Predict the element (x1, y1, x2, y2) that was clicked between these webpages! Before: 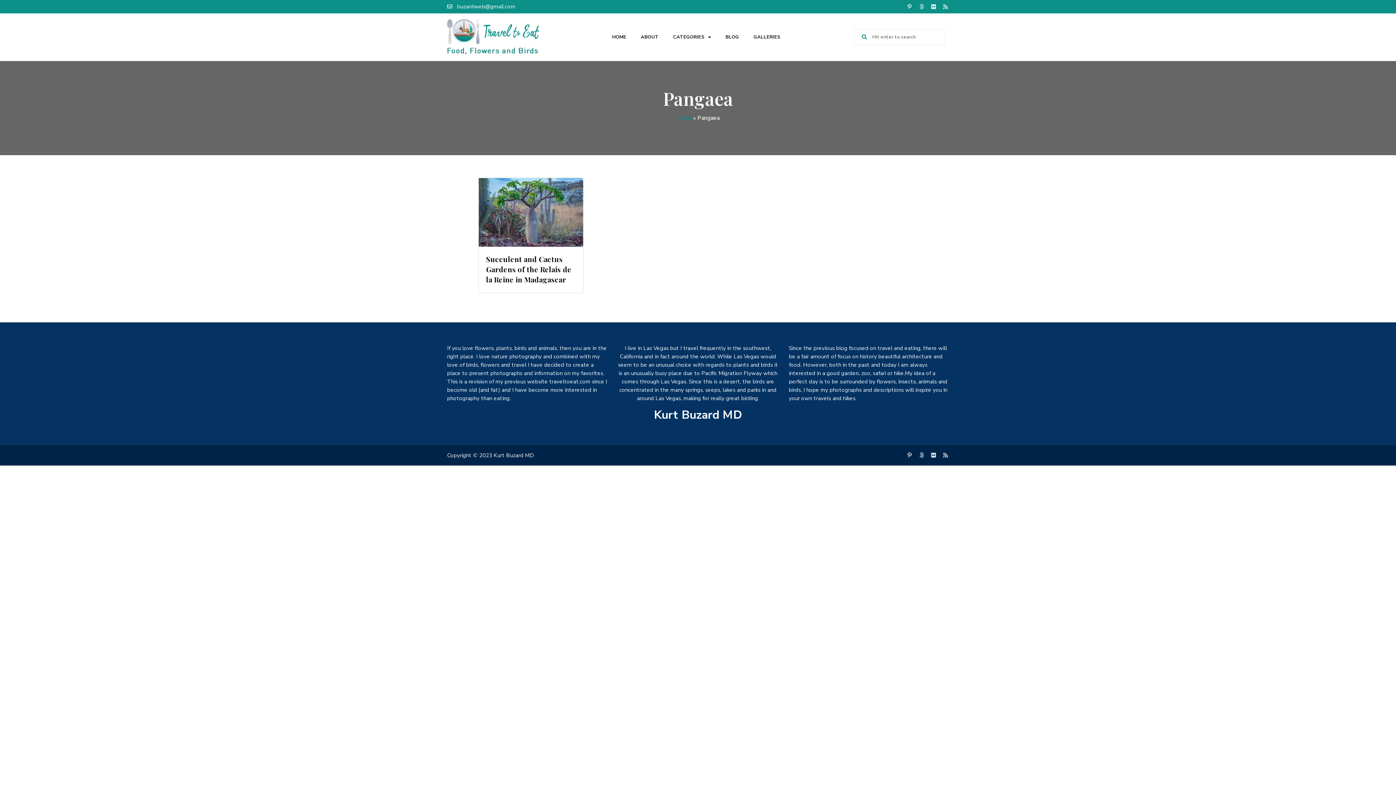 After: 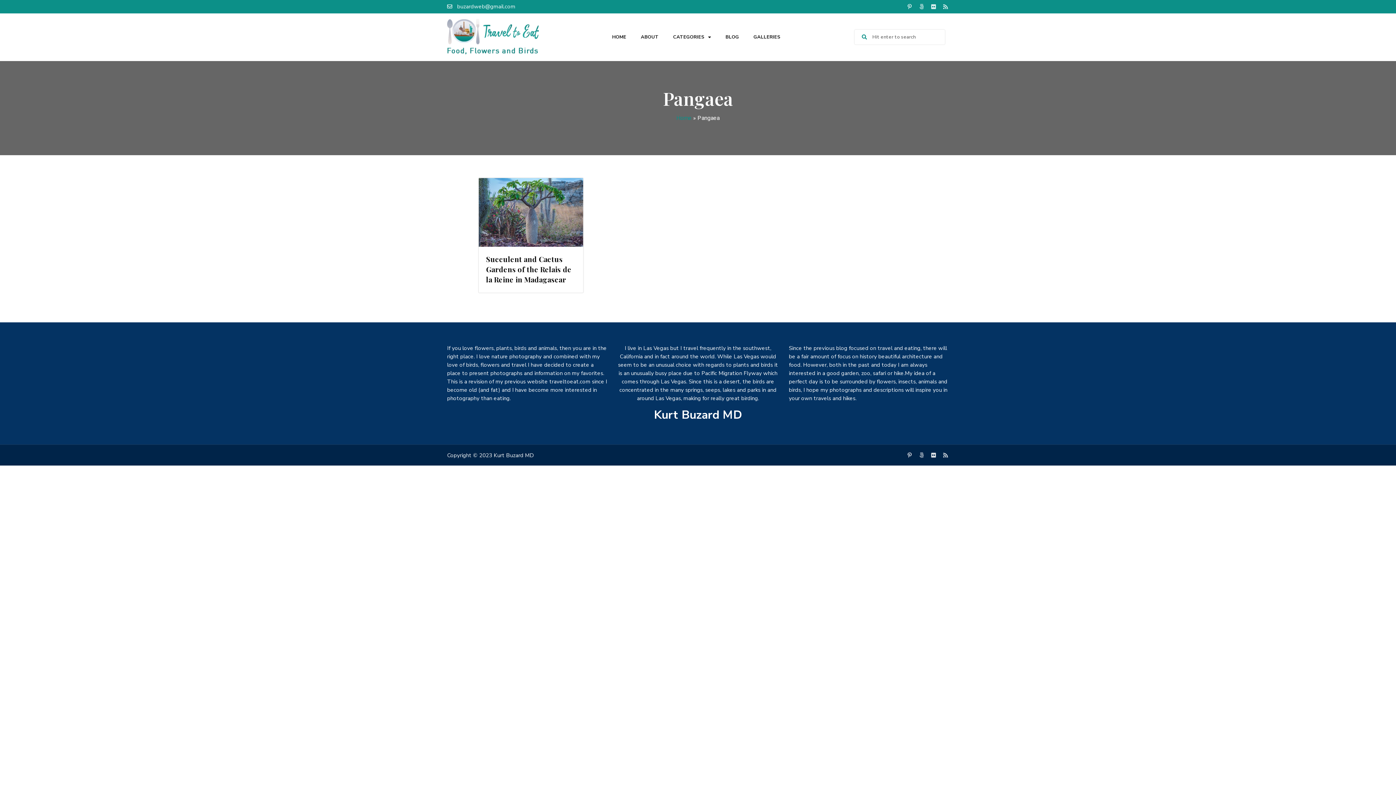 Action: label: 500px bbox: (918, 3, 925, 9)